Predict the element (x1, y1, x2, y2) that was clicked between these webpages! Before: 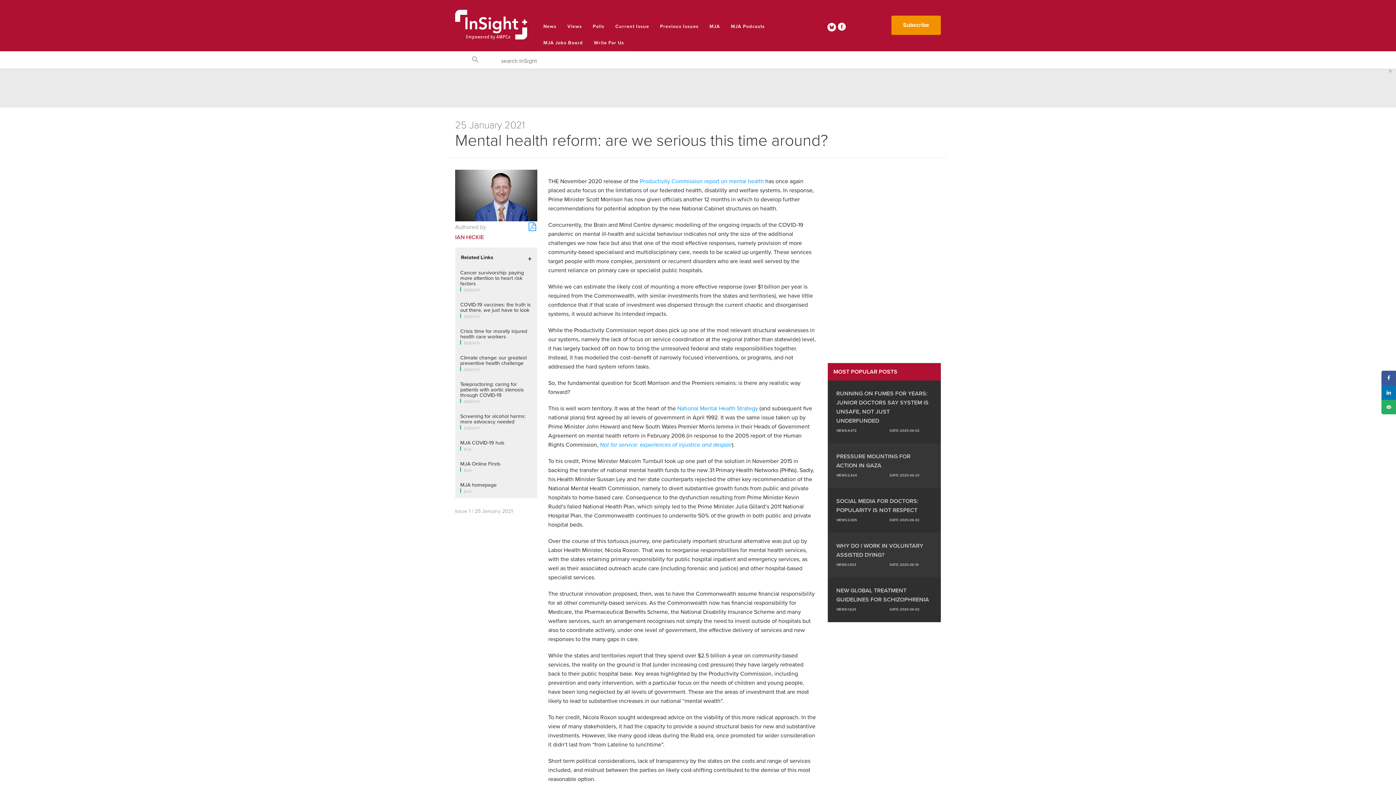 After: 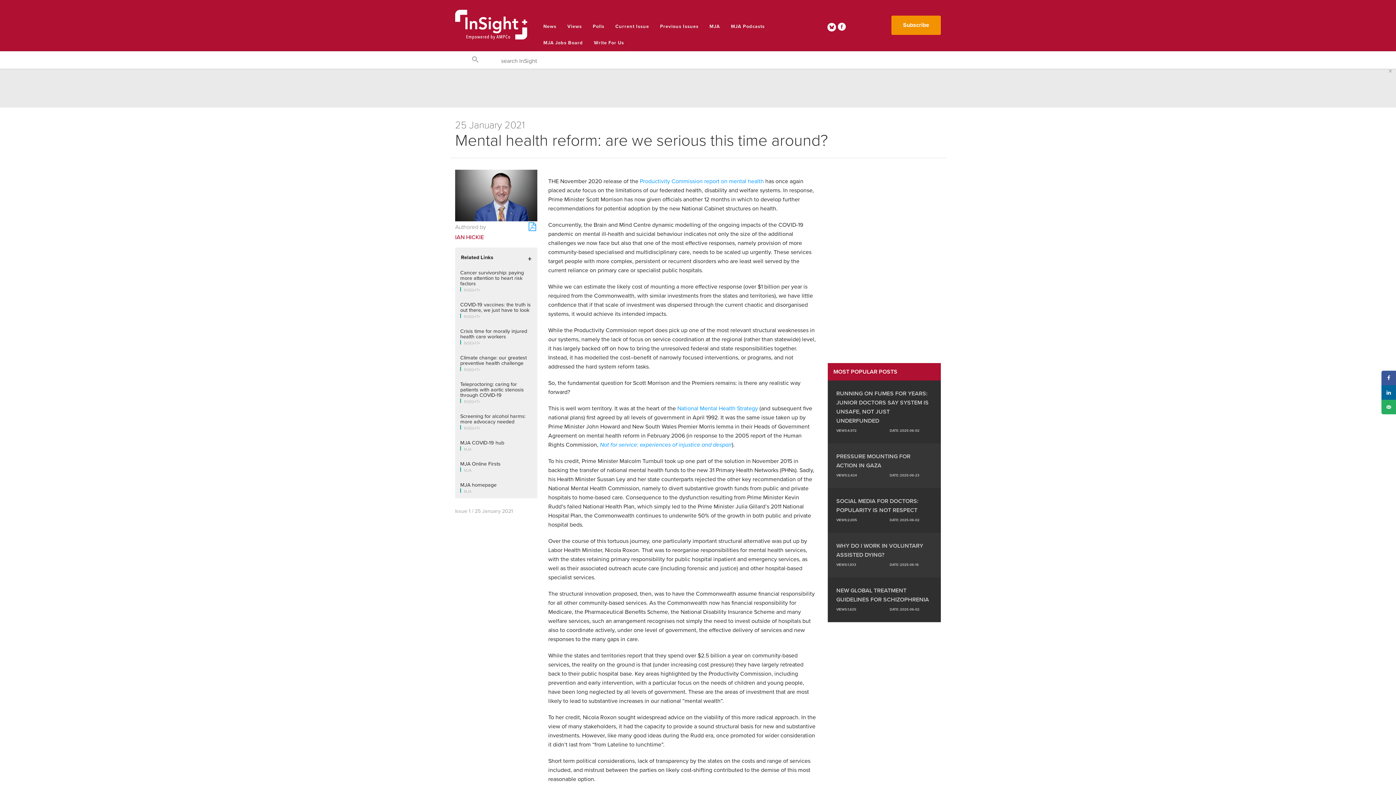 Action: bbox: (1381, 385, 1396, 400)